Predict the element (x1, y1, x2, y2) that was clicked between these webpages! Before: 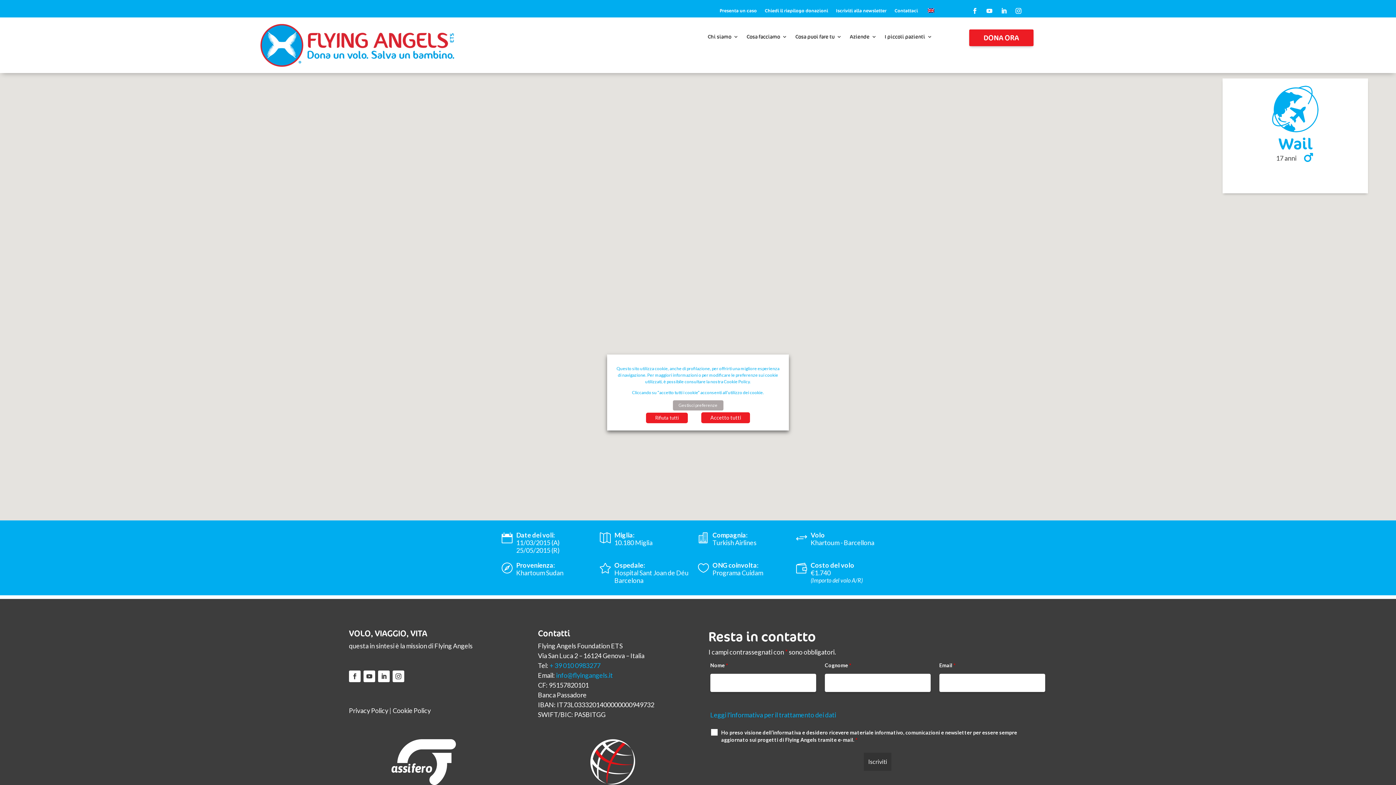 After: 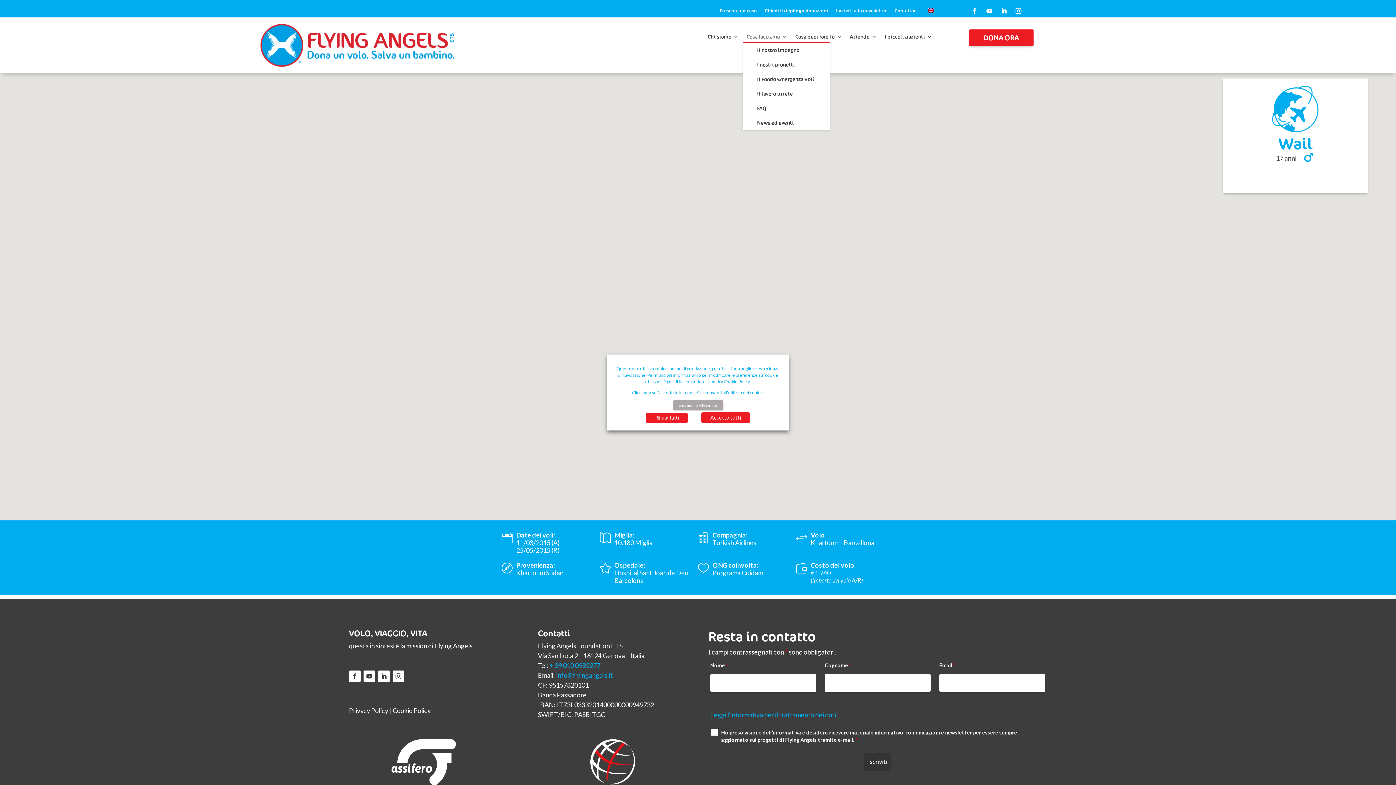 Action: bbox: (746, 34, 787, 42) label: Cosa facciamo